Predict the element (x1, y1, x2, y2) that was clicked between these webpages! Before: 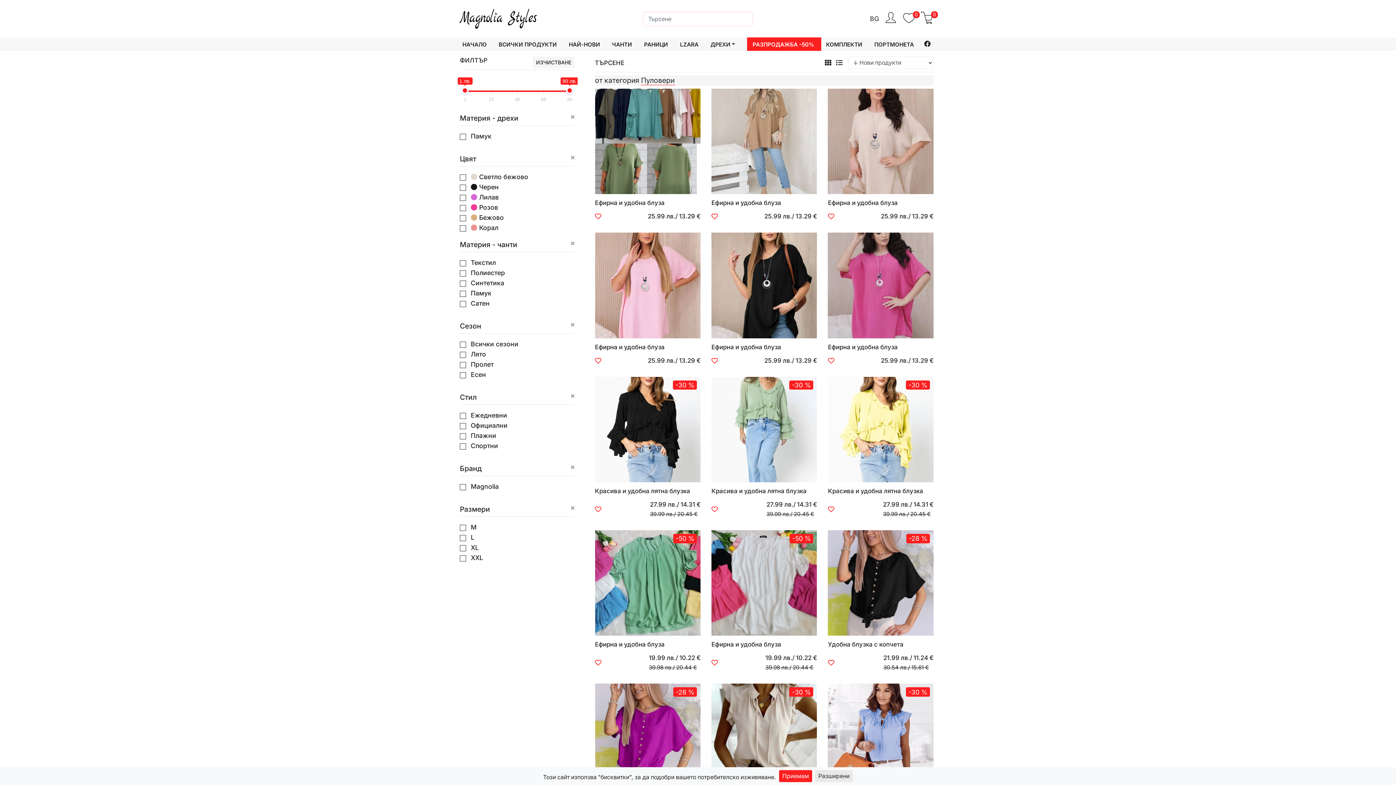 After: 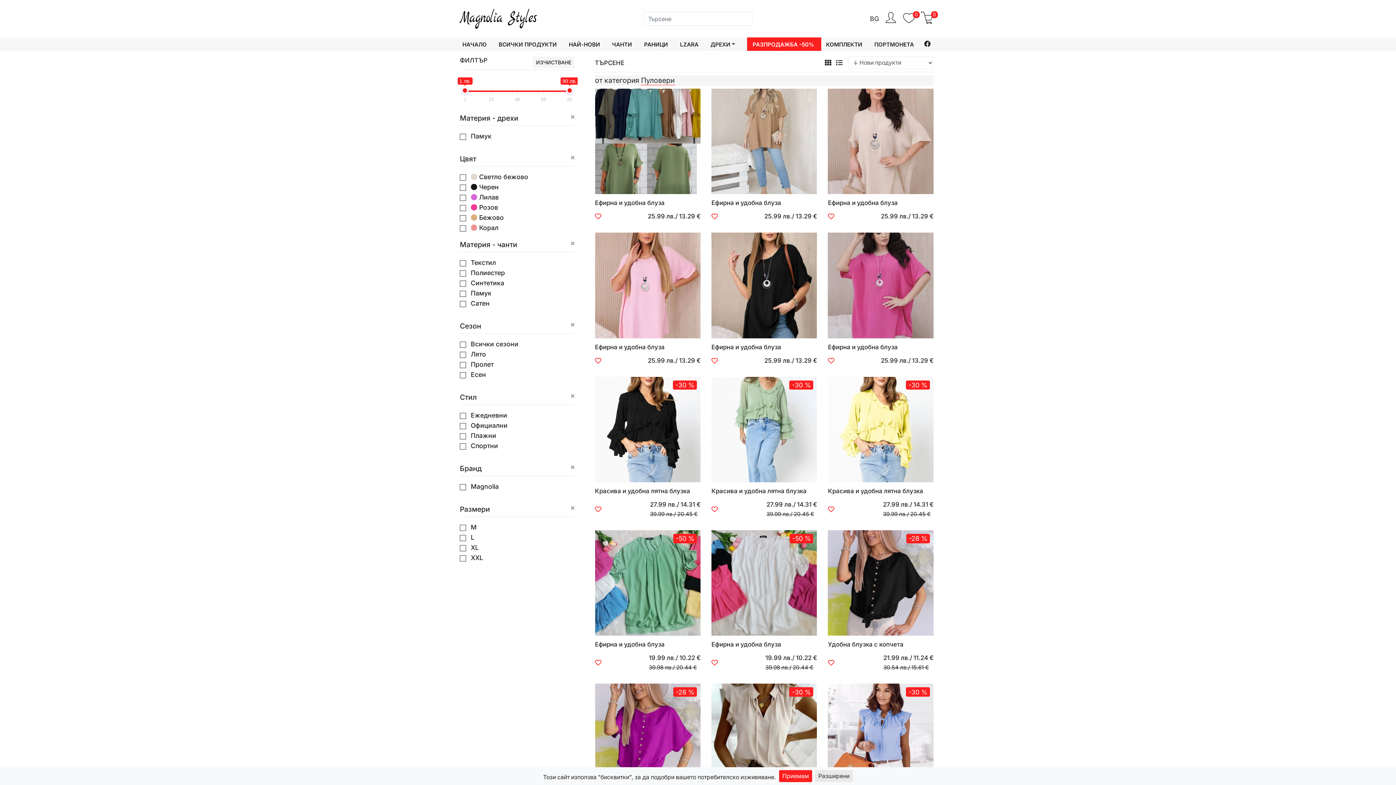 Action: bbox: (924, 39, 930, 48)